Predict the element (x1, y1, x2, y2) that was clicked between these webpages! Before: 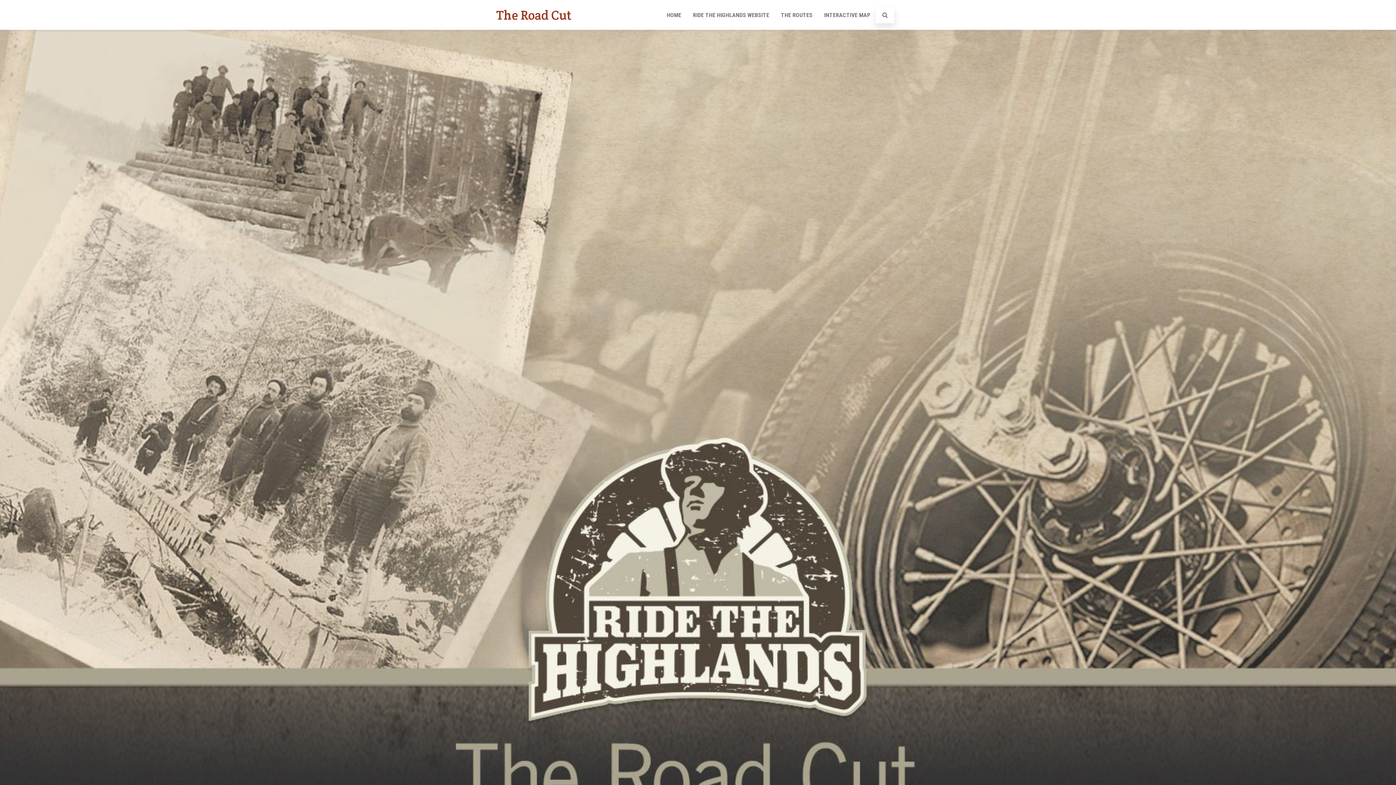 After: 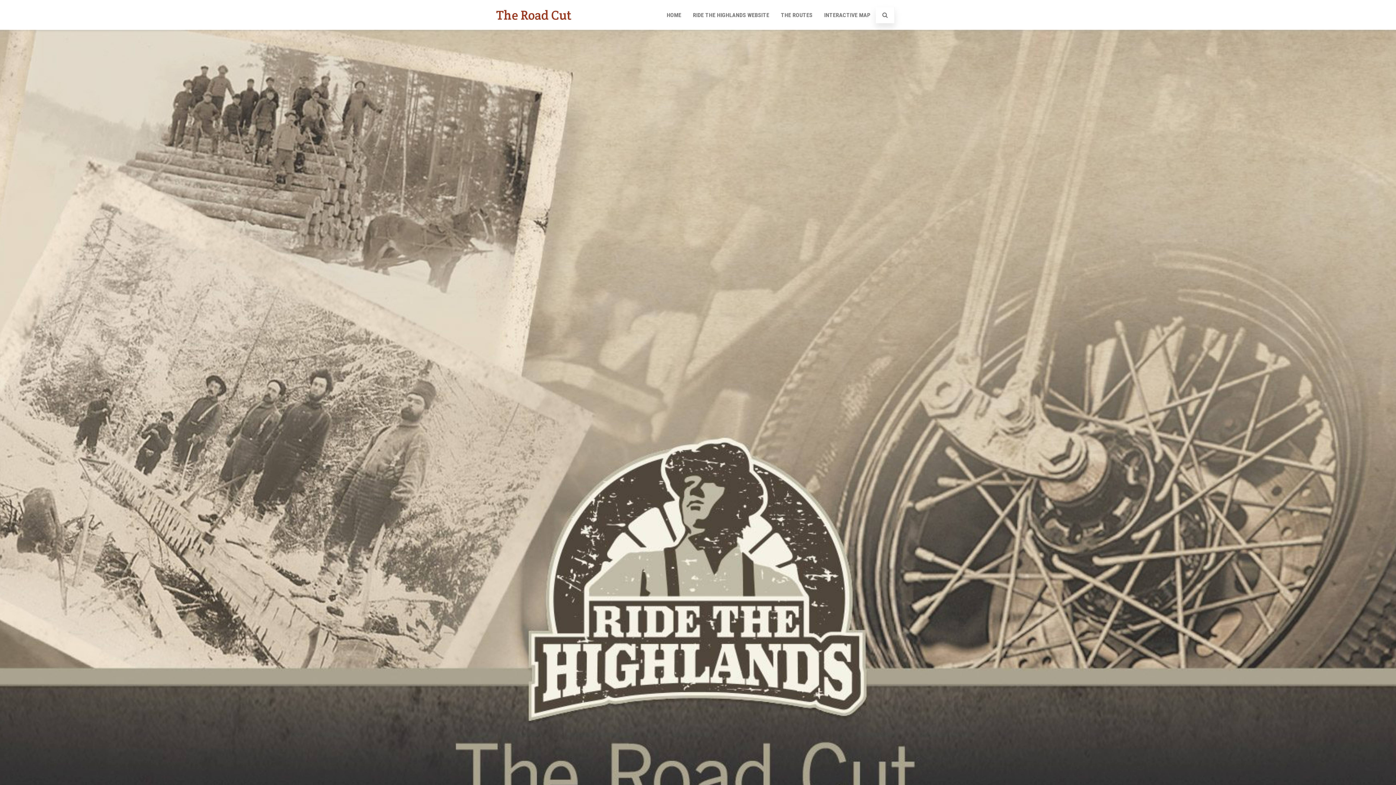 Action: bbox: (496, 6, 572, 23) label: The Road Cut